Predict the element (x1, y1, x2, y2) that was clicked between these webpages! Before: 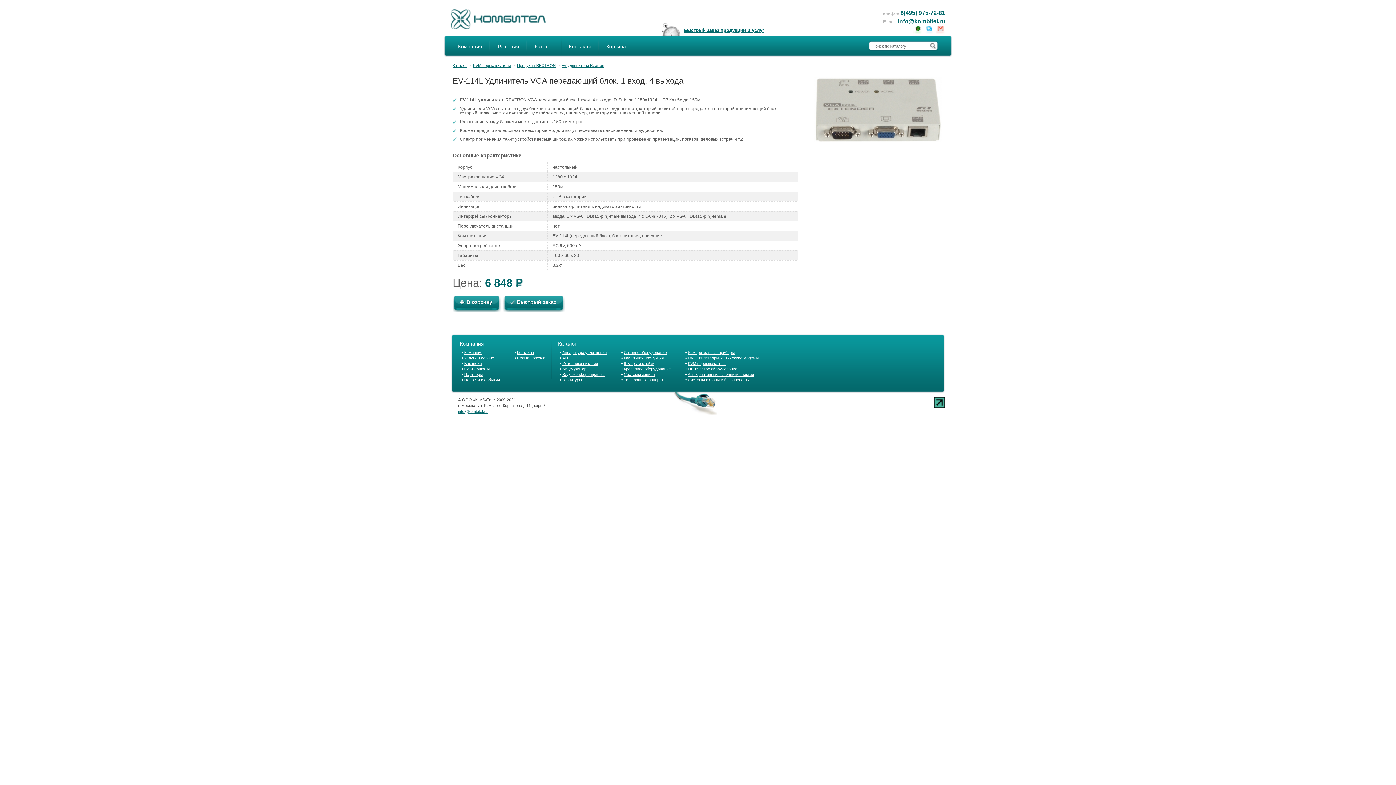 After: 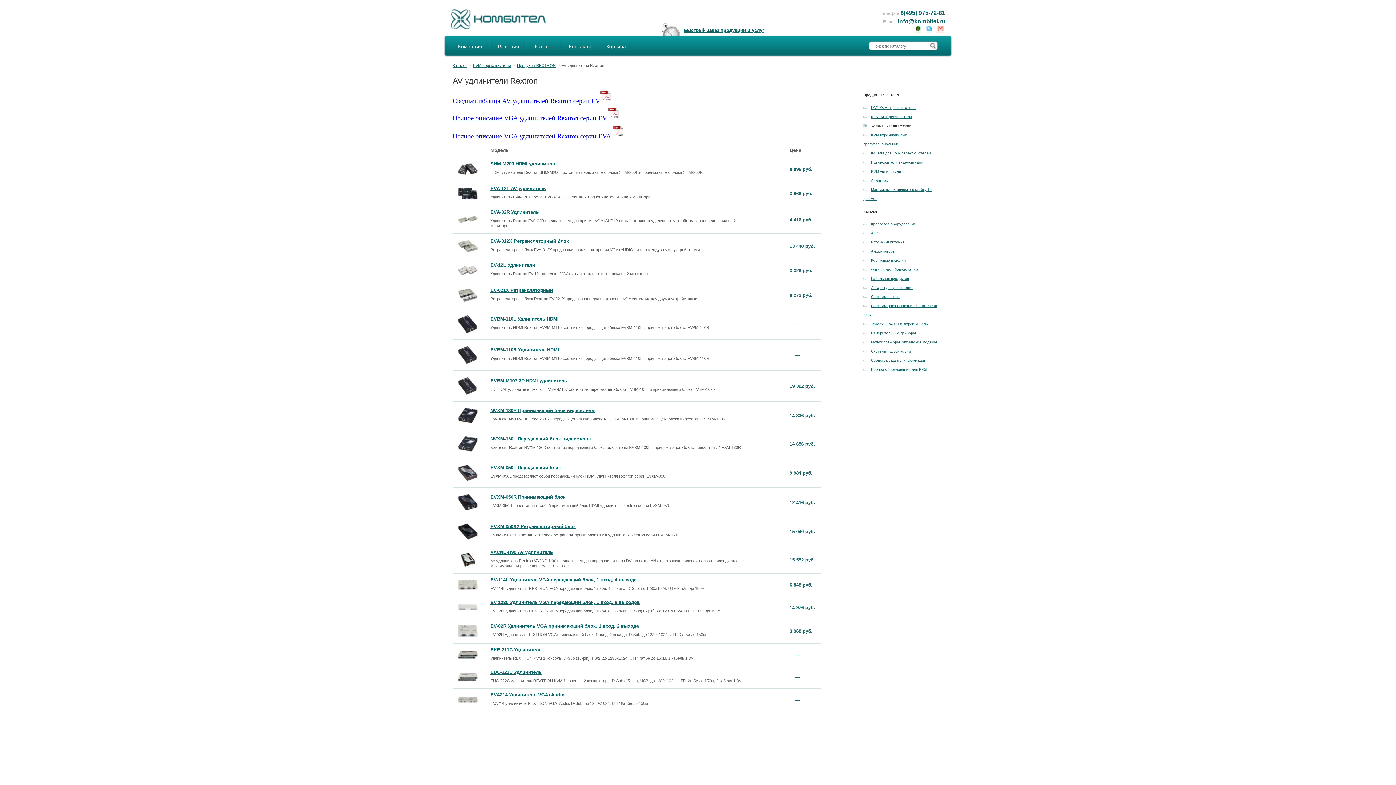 Action: bbox: (561, 63, 604, 67) label: AV удлинители Rextron